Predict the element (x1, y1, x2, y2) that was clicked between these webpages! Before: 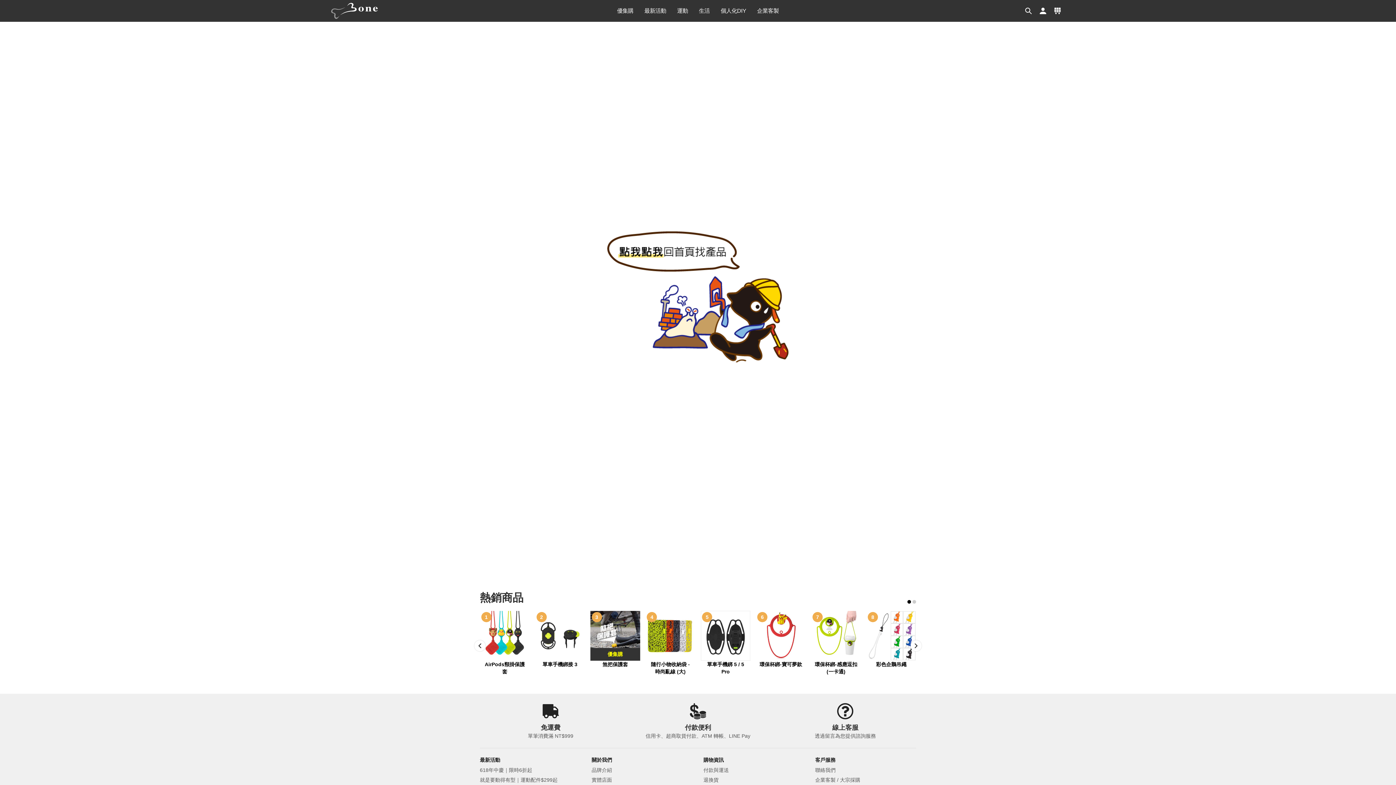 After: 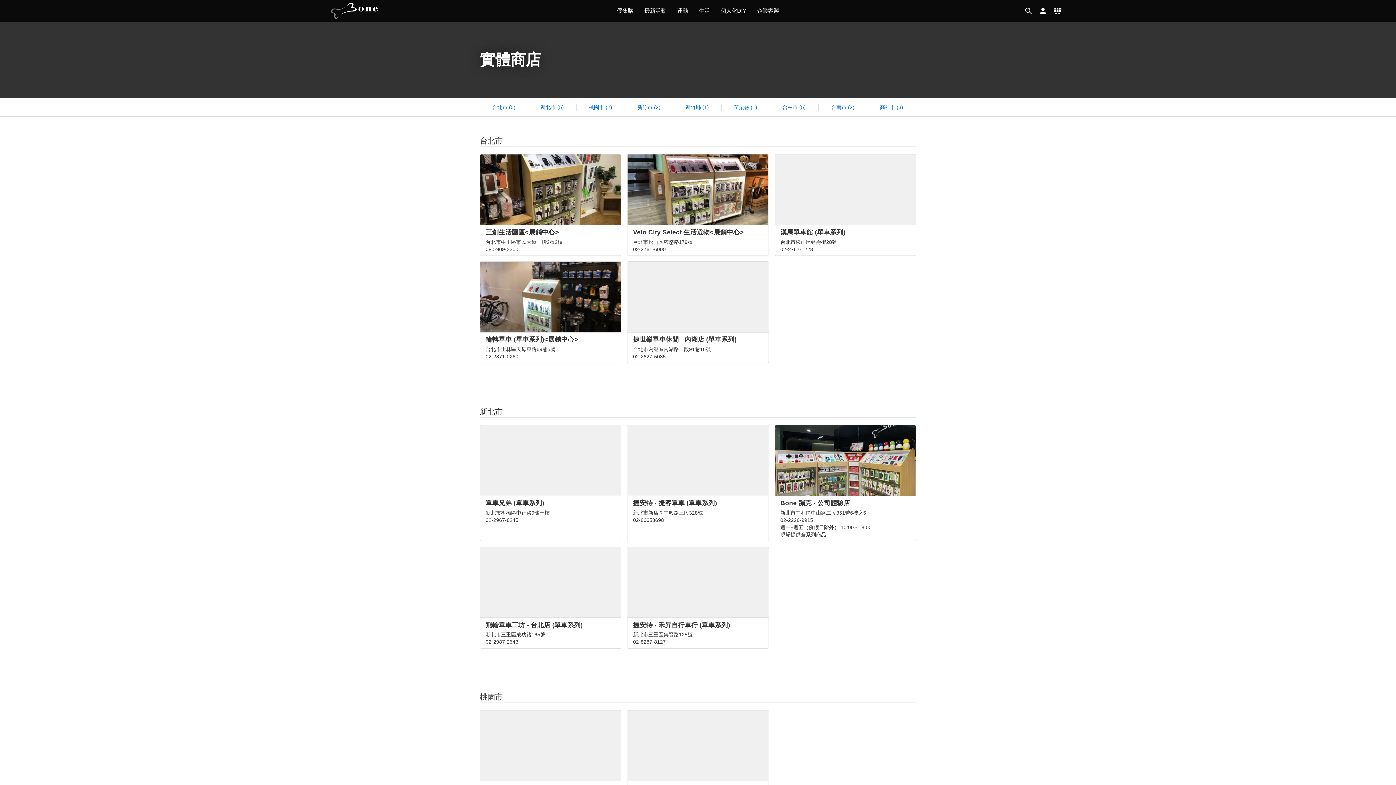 Action: bbox: (591, 776, 692, 784) label: 實體店面